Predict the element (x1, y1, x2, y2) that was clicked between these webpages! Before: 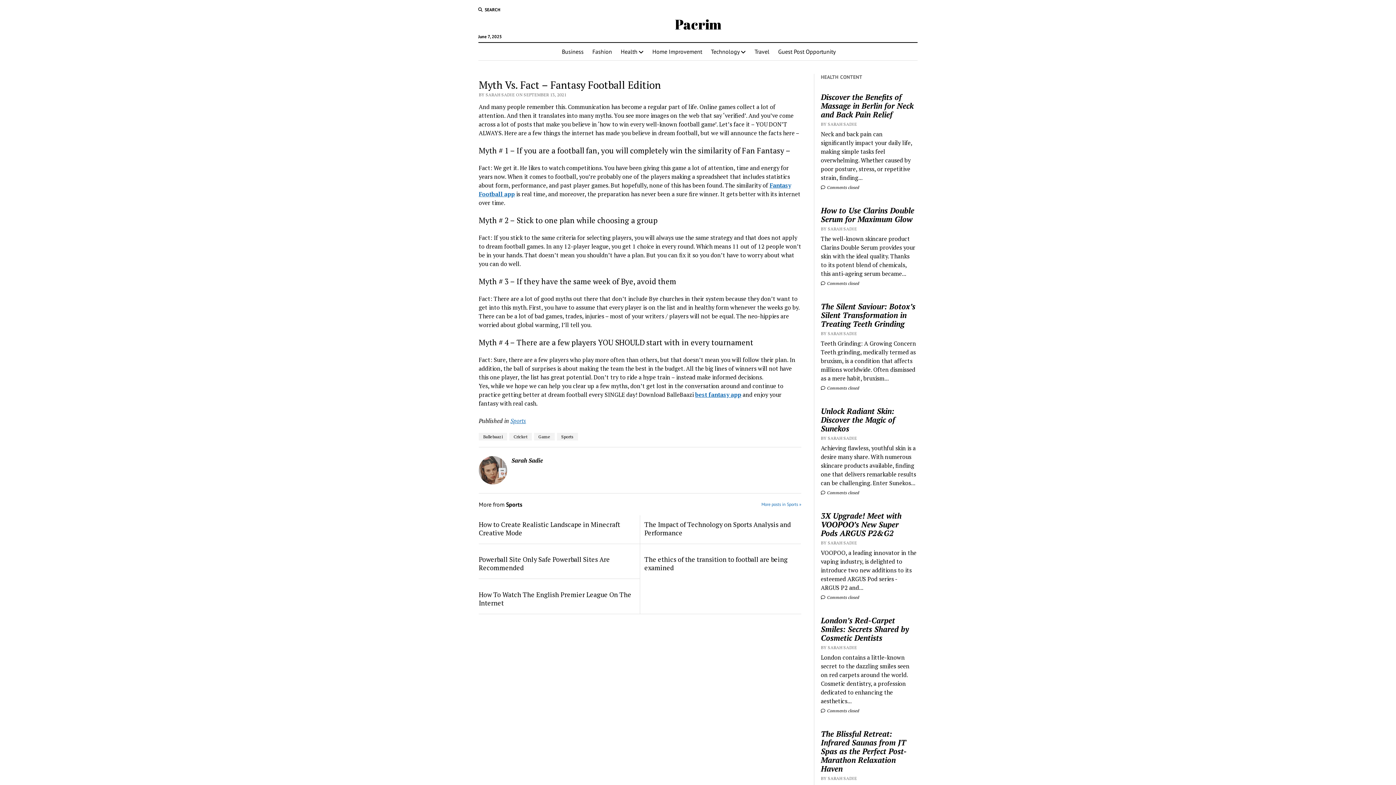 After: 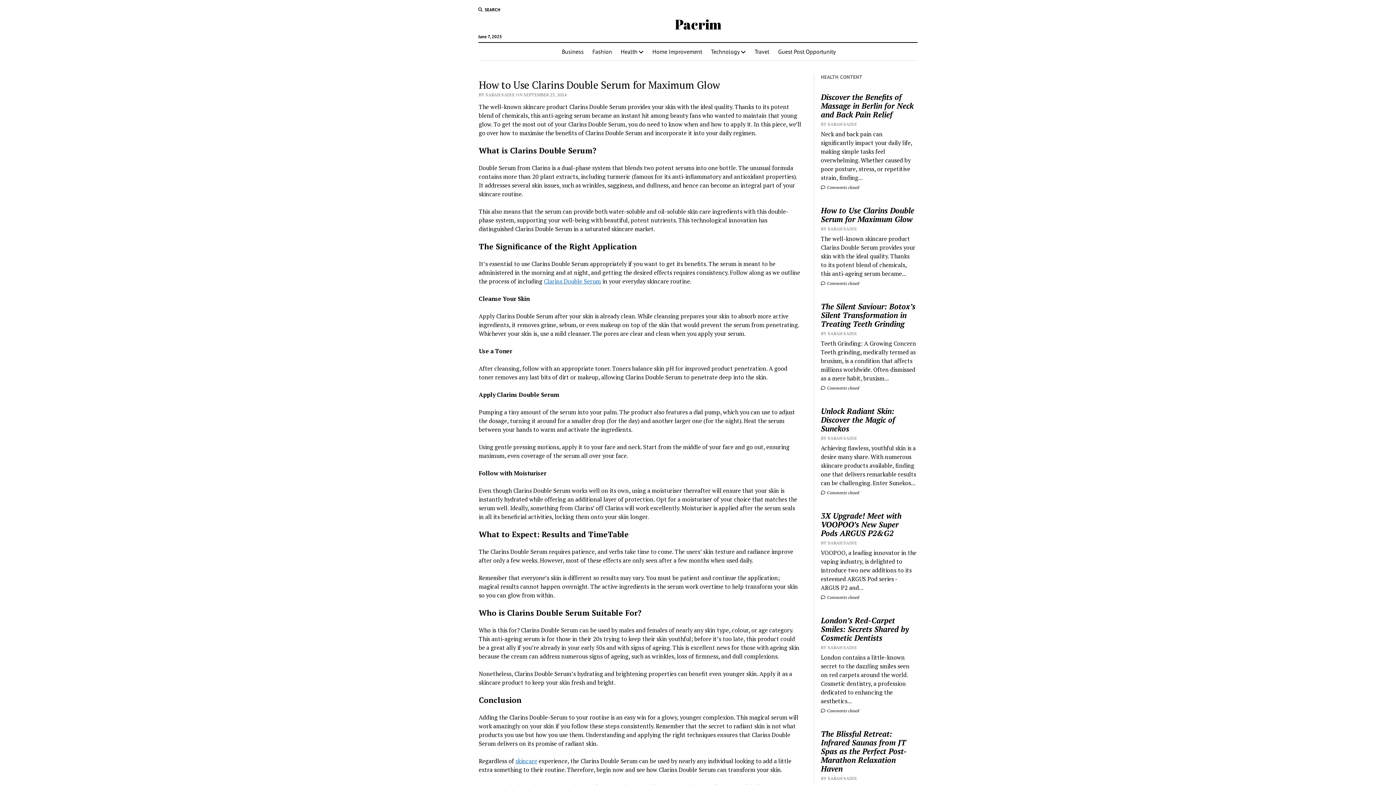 Action: label:  Comments closed bbox: (821, 280, 859, 286)